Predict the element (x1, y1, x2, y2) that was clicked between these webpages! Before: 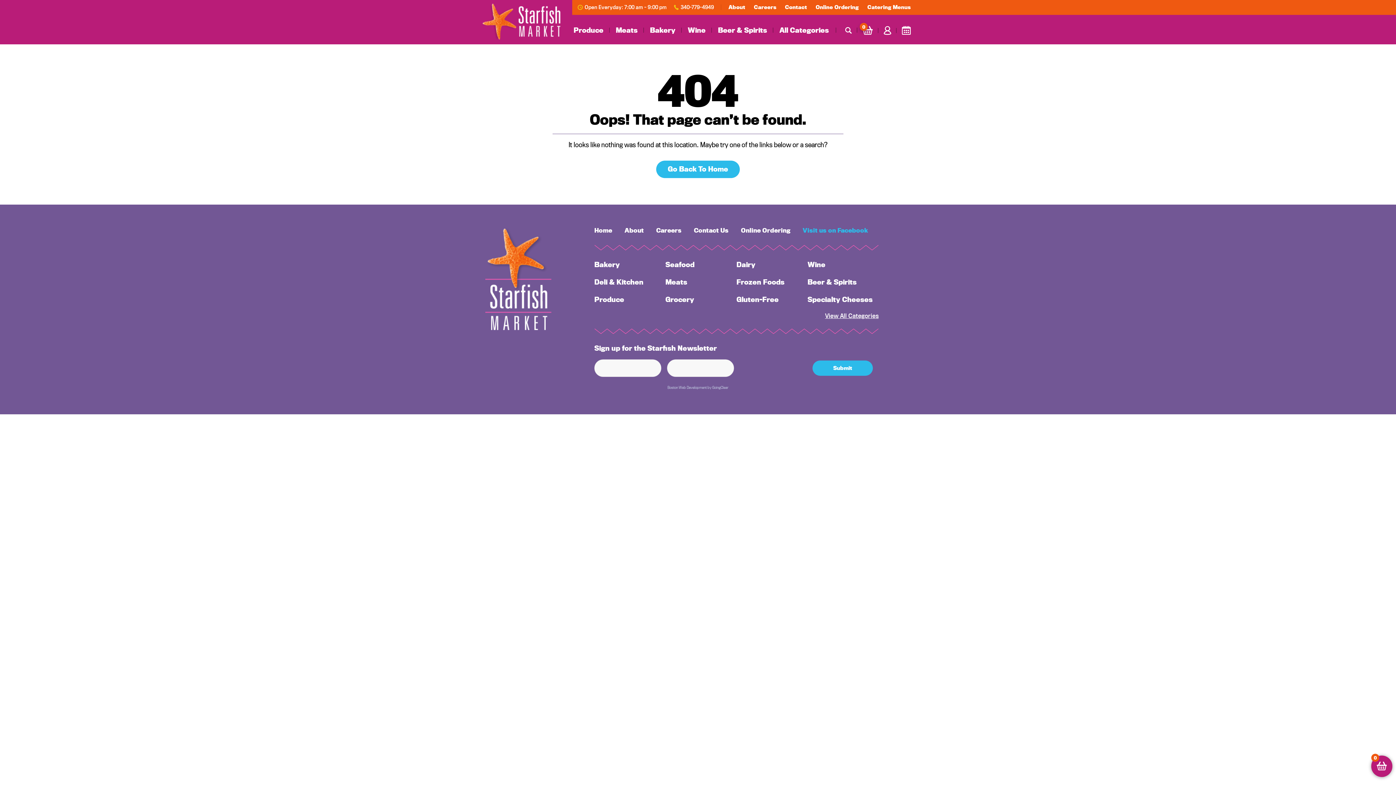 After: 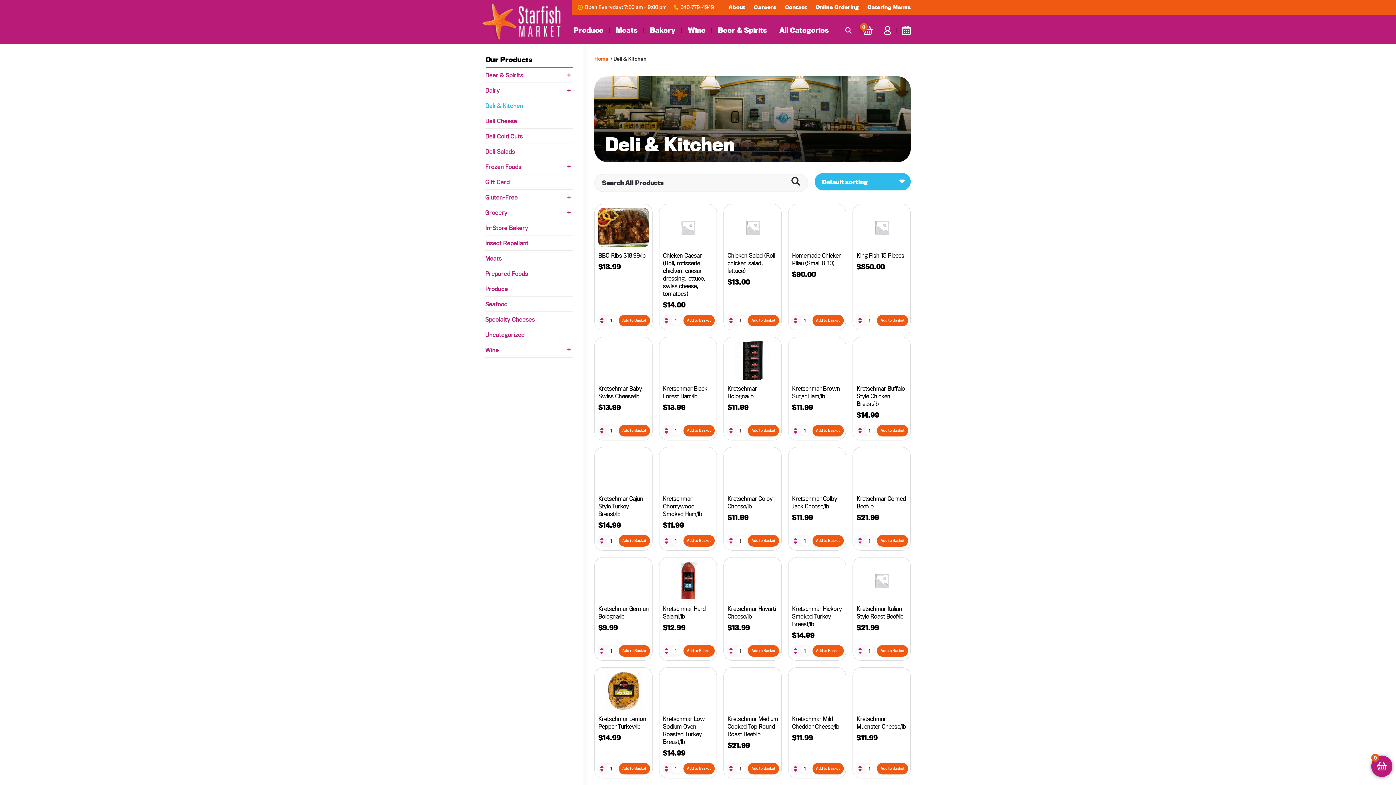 Action: label: Deli & Kitchen bbox: (594, 277, 643, 286)